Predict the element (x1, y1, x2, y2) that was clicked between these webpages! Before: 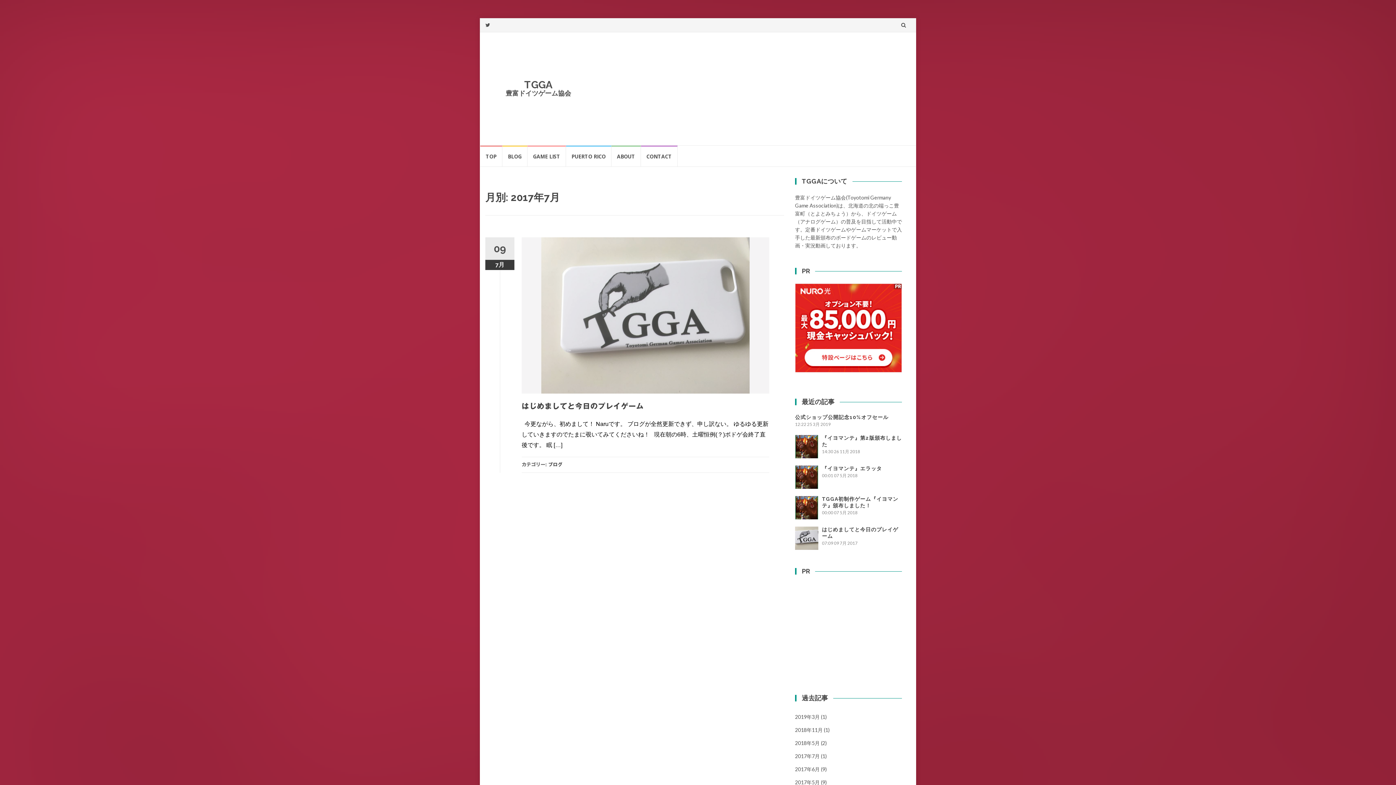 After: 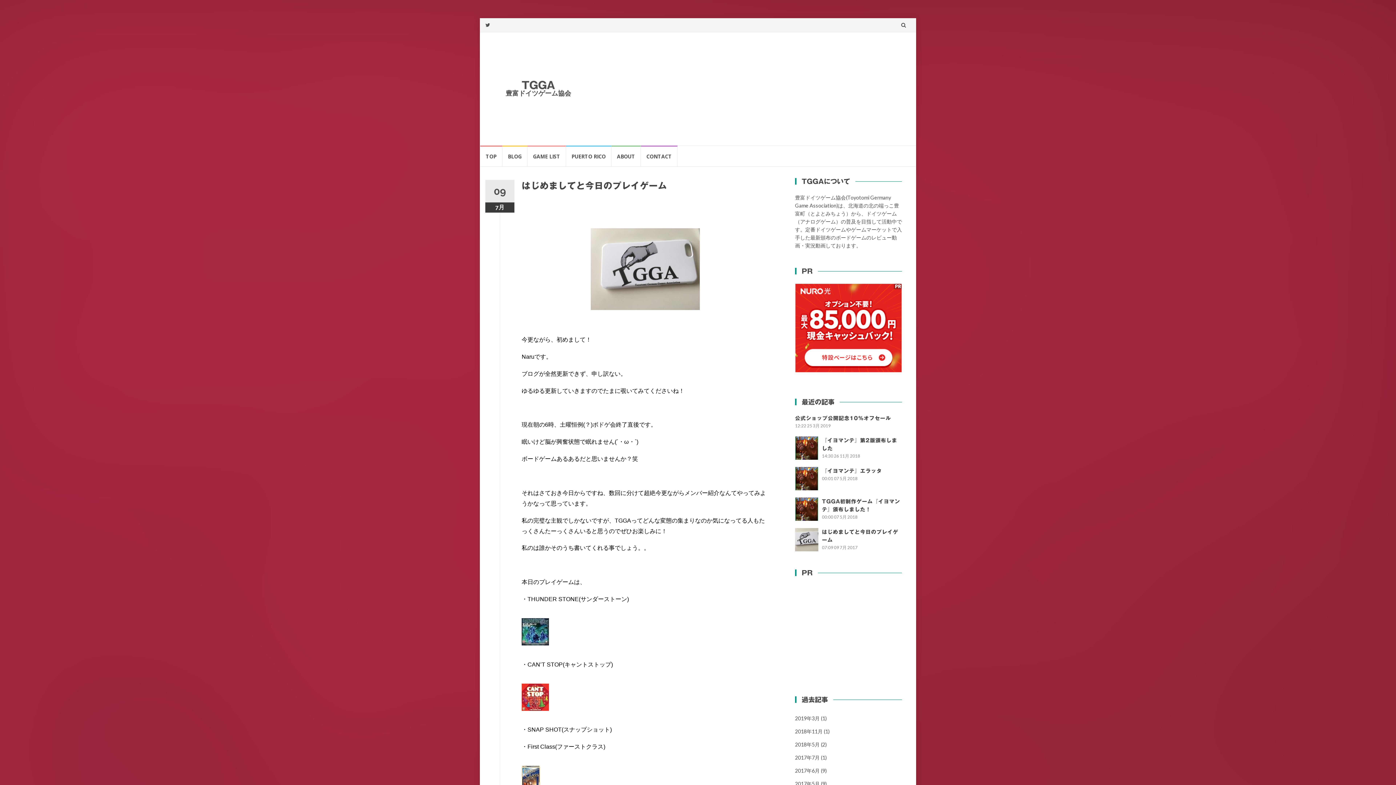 Action: bbox: (795, 526, 818, 550)